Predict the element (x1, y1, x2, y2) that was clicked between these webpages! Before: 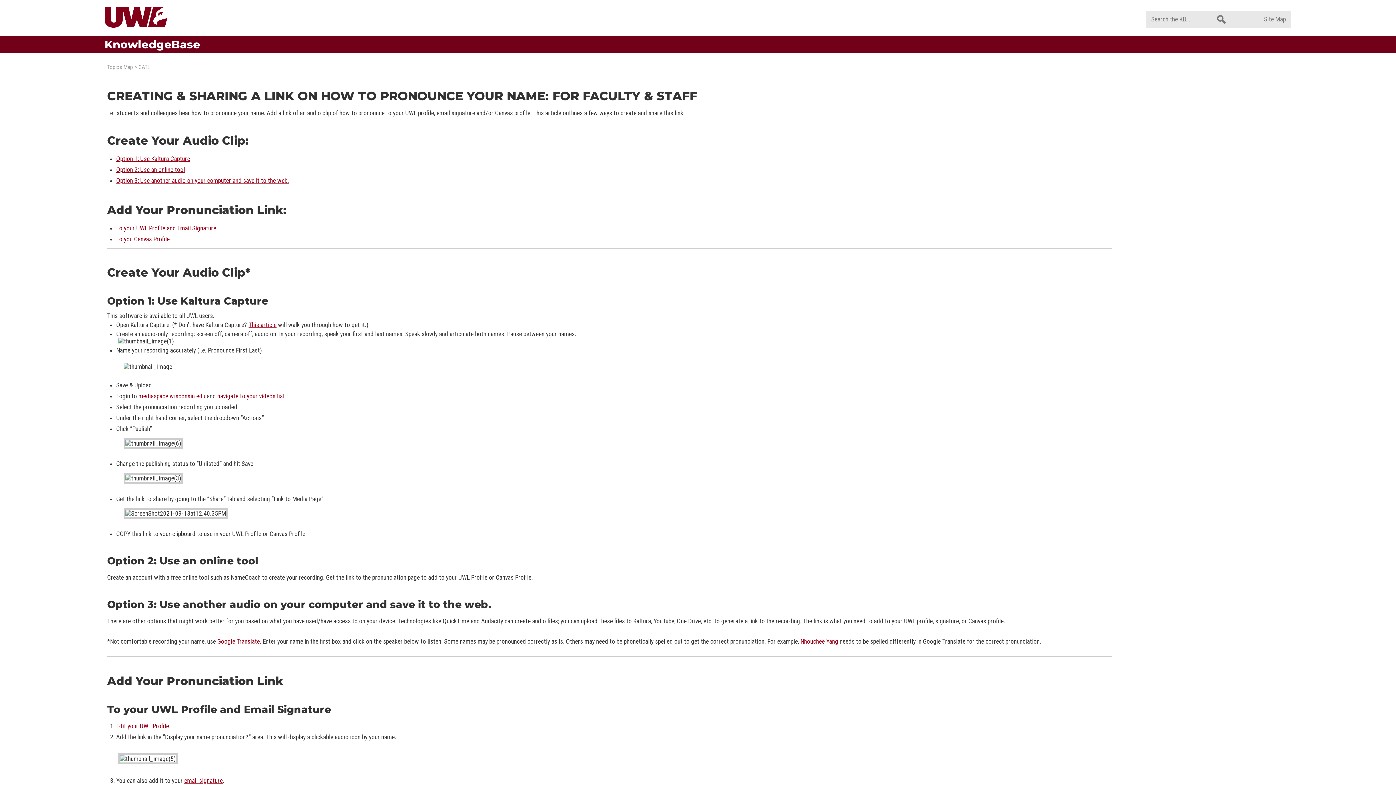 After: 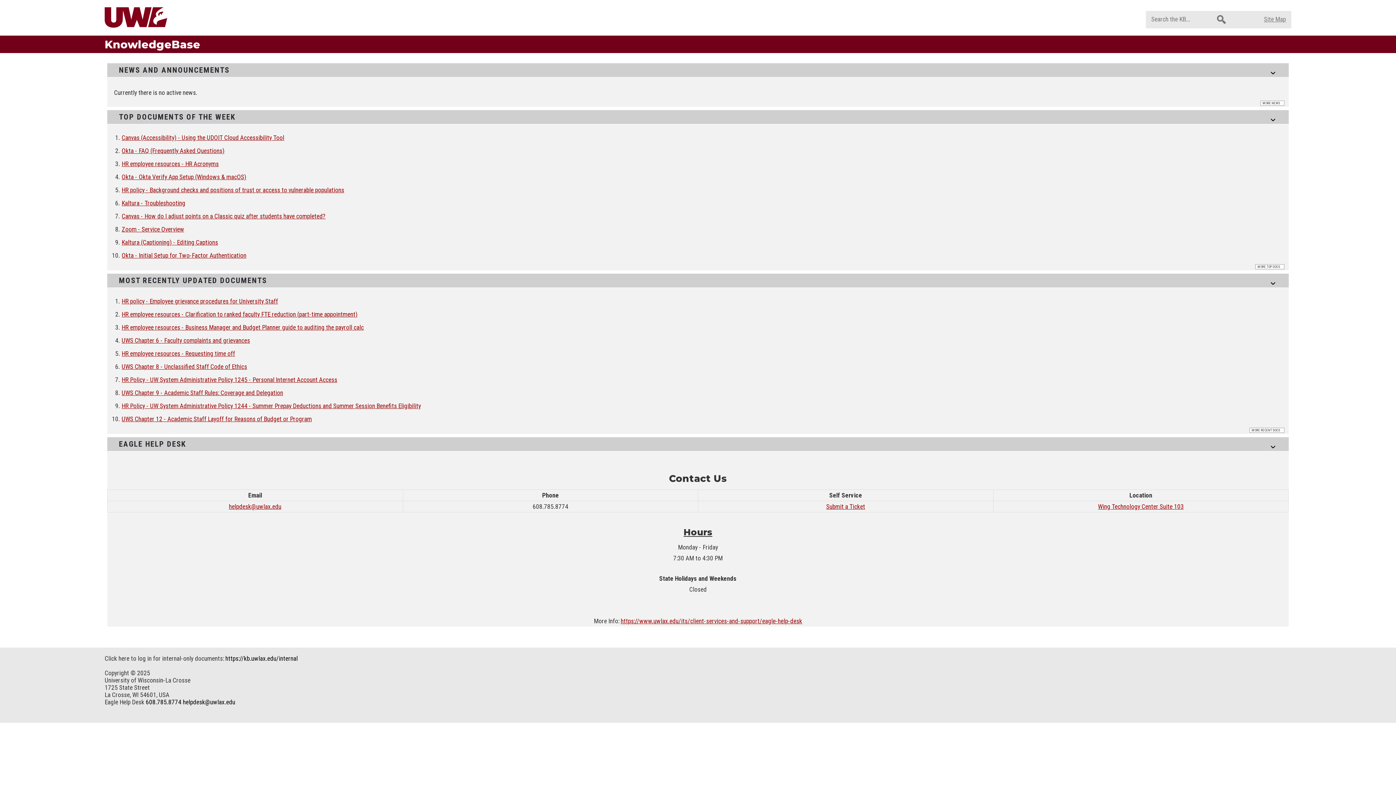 Action: bbox: (104, 7, 201, 27)